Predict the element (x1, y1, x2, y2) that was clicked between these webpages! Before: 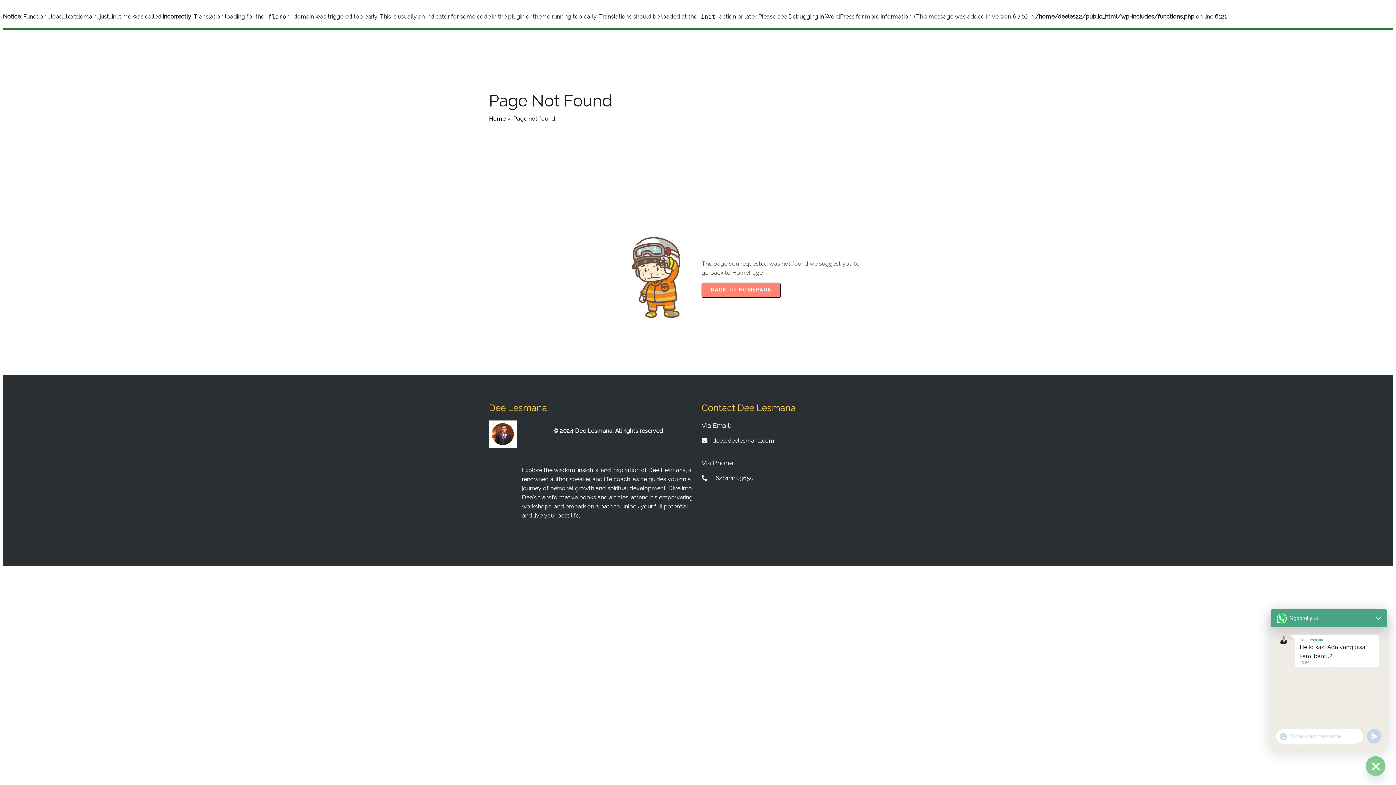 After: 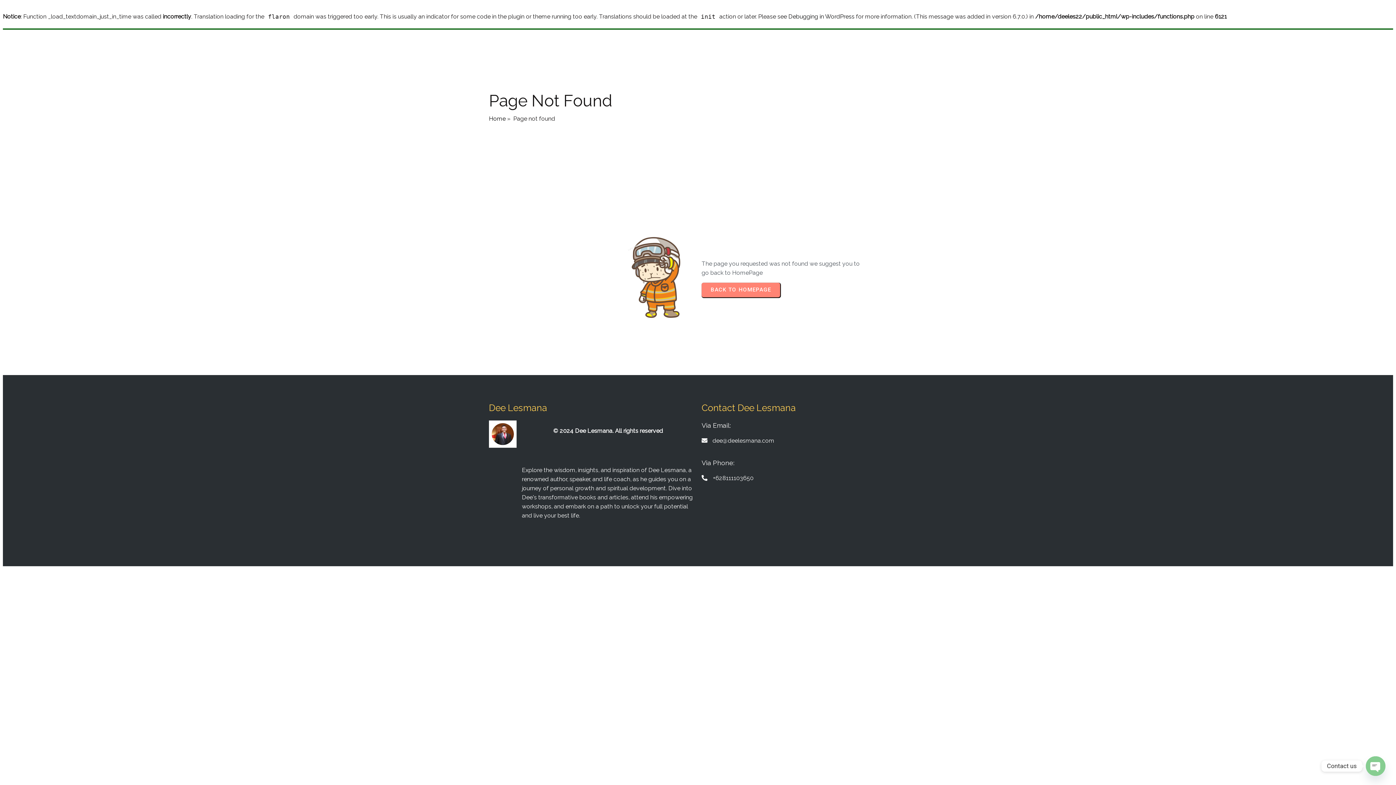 Action: bbox: (1367, 729, 1381, 744) label: undefined